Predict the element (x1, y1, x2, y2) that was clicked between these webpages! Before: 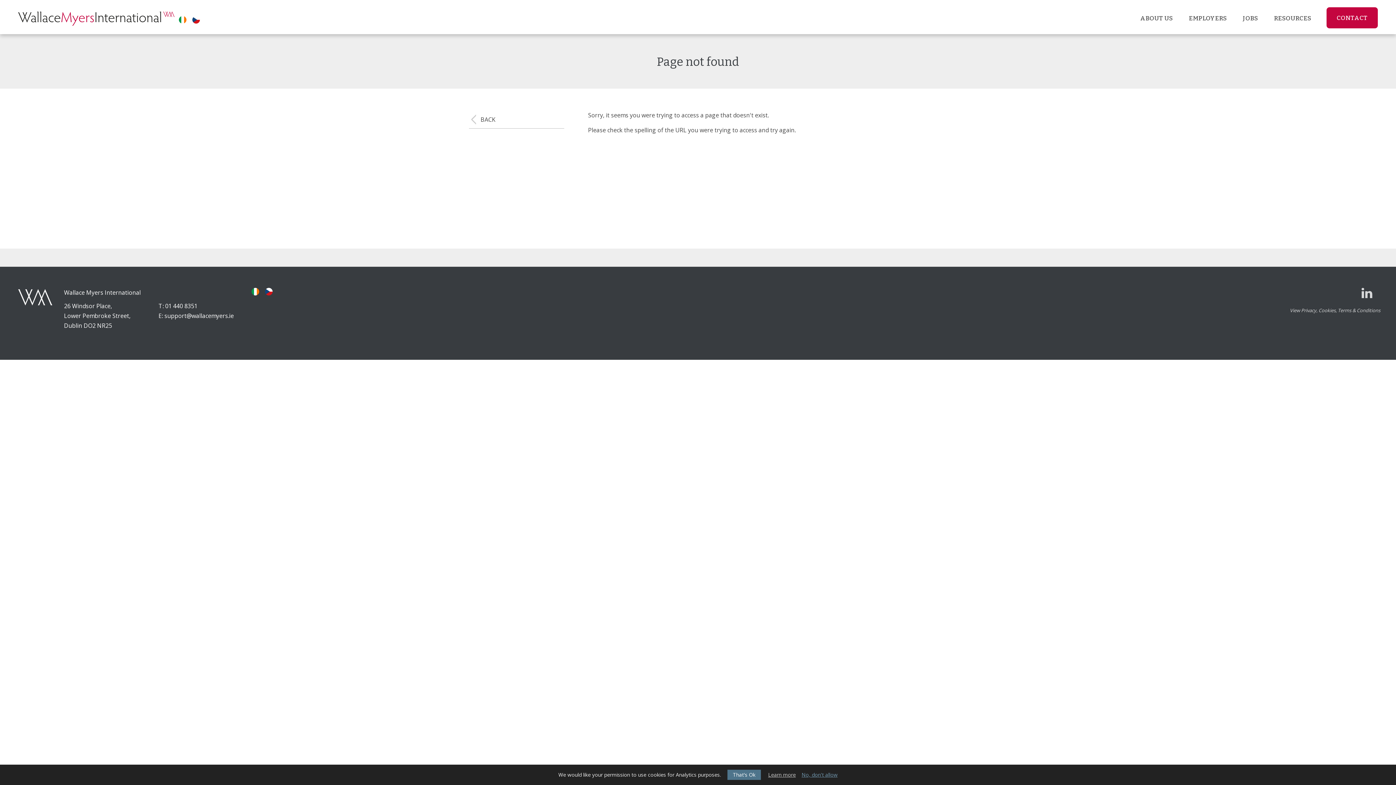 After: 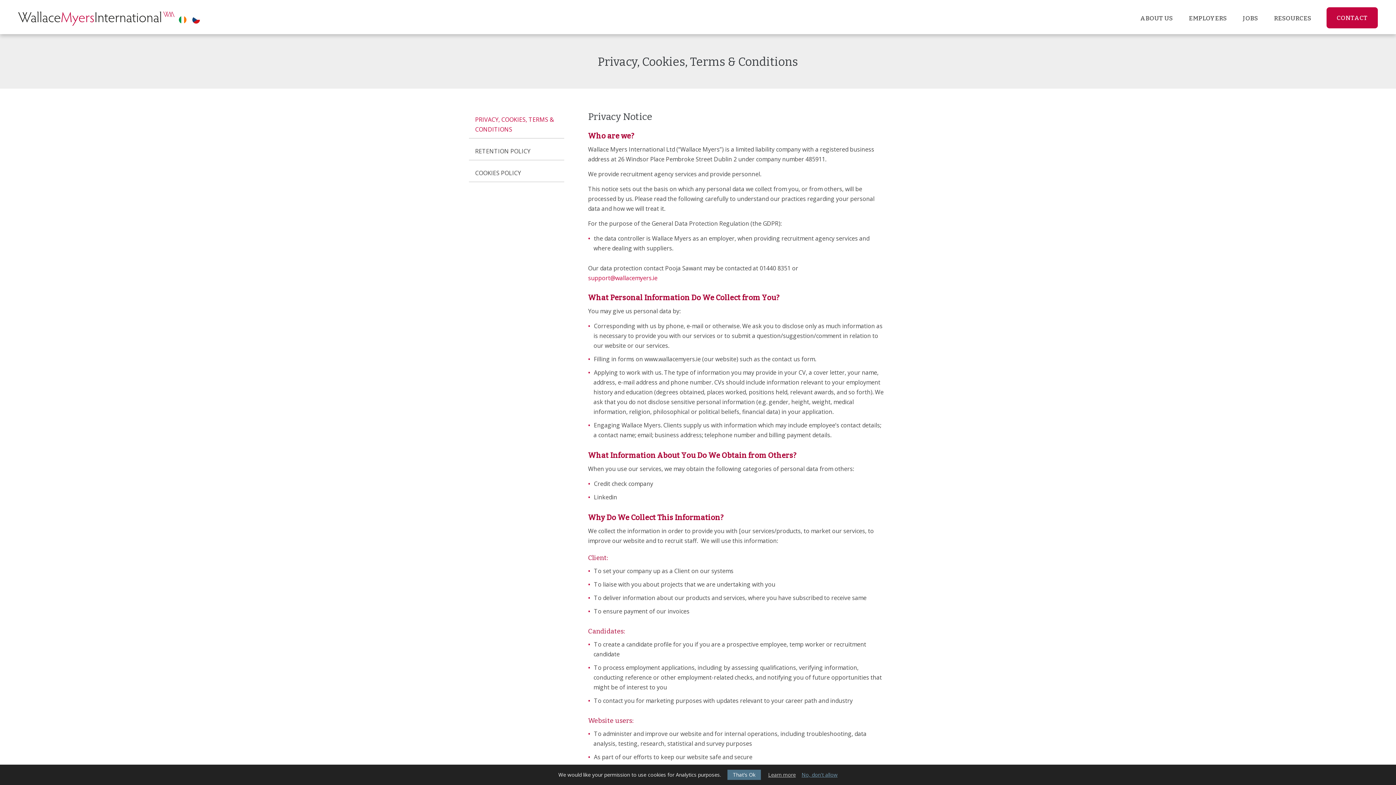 Action: bbox: (1290, 300, 1381, 313) label: View Privacy, Cookies, Terms & Conditions